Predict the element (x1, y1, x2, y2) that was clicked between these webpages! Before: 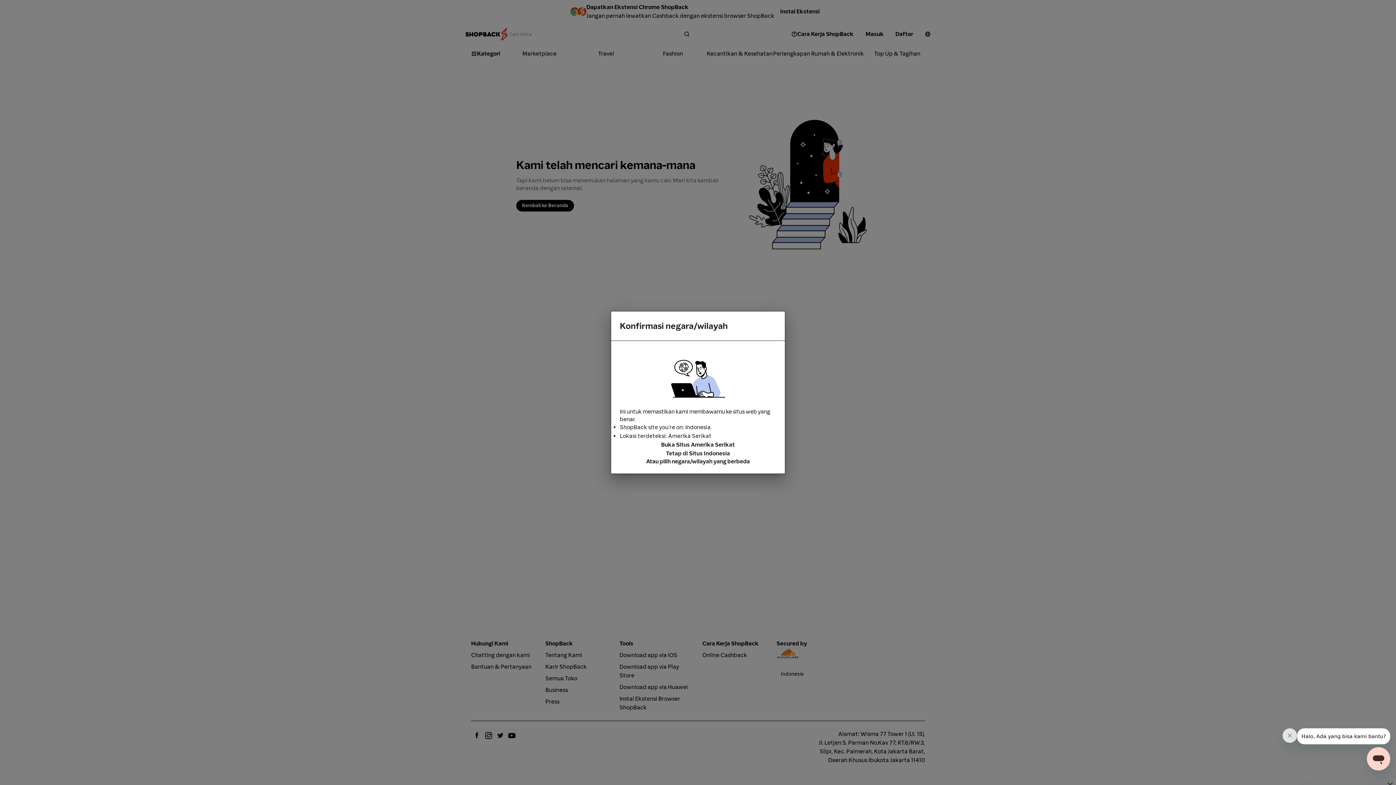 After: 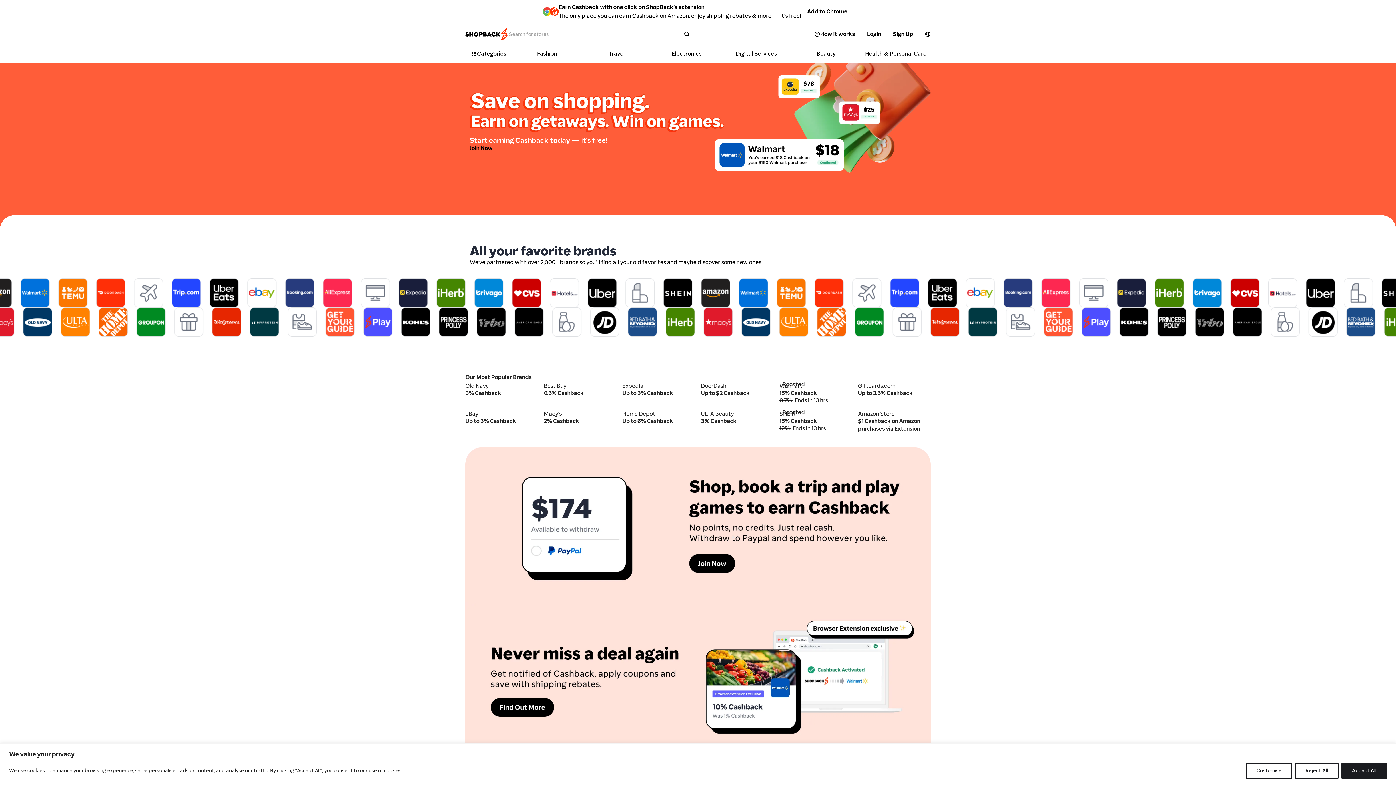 Action: bbox: (620, 440, 776, 449) label: Buka Situs Amerika Serikat